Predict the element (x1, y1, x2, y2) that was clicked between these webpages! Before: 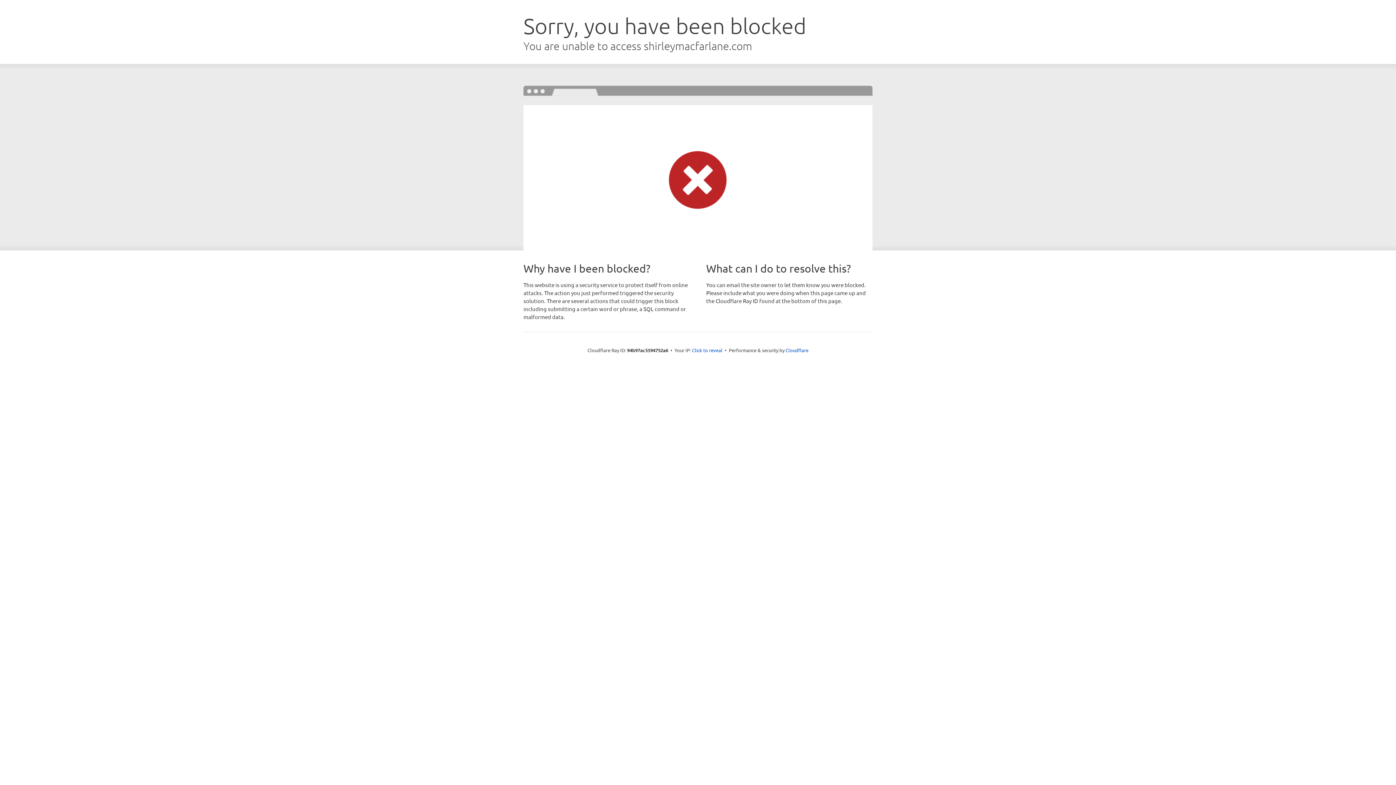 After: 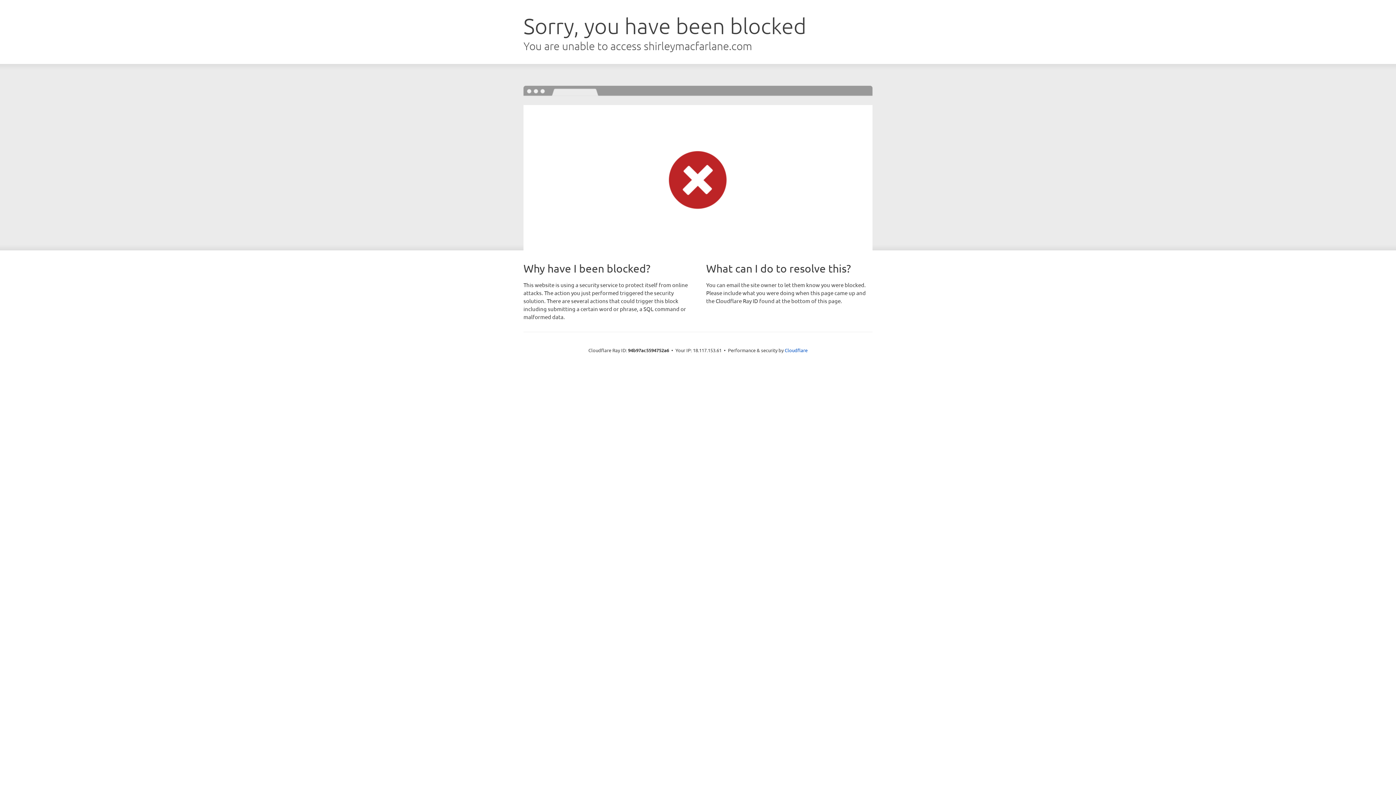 Action: bbox: (692, 346, 722, 353) label: Click to reveal